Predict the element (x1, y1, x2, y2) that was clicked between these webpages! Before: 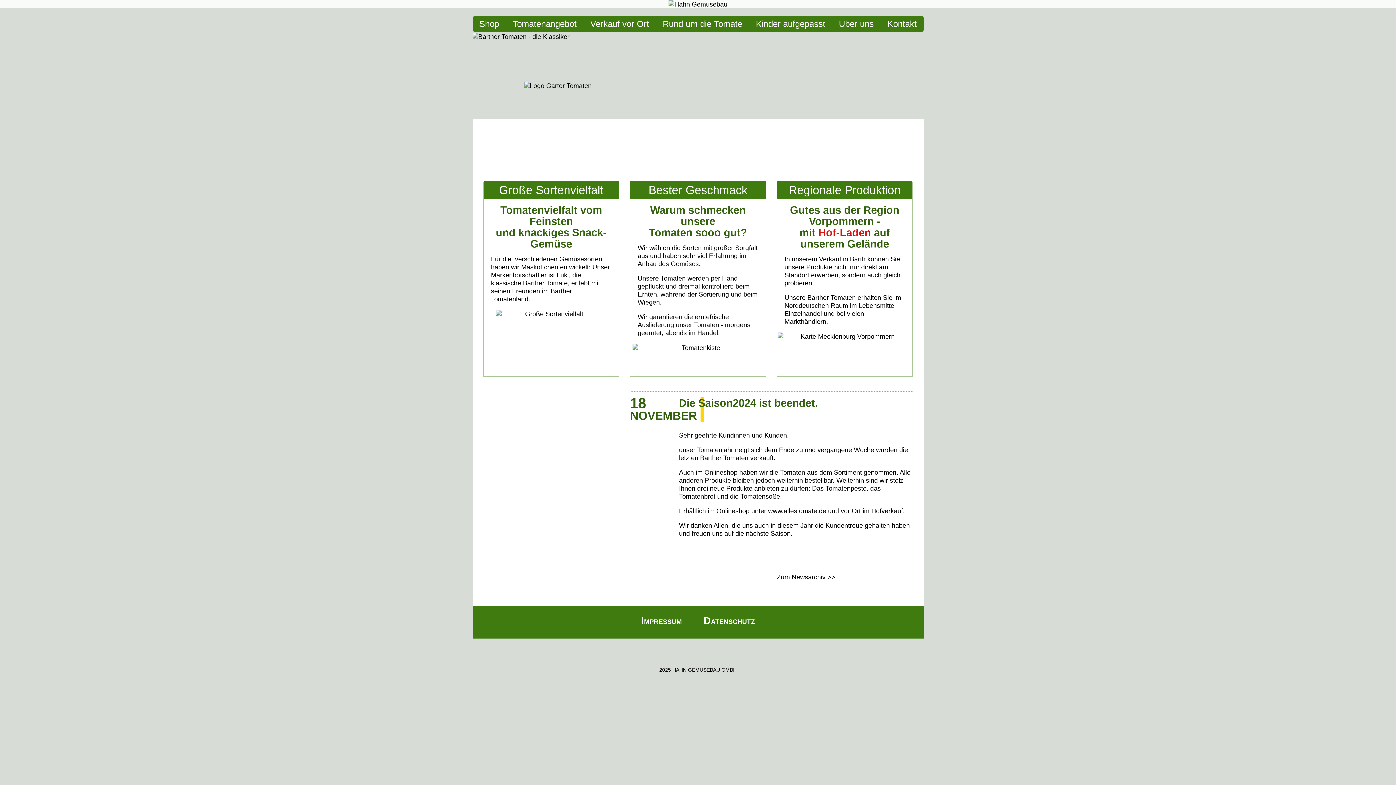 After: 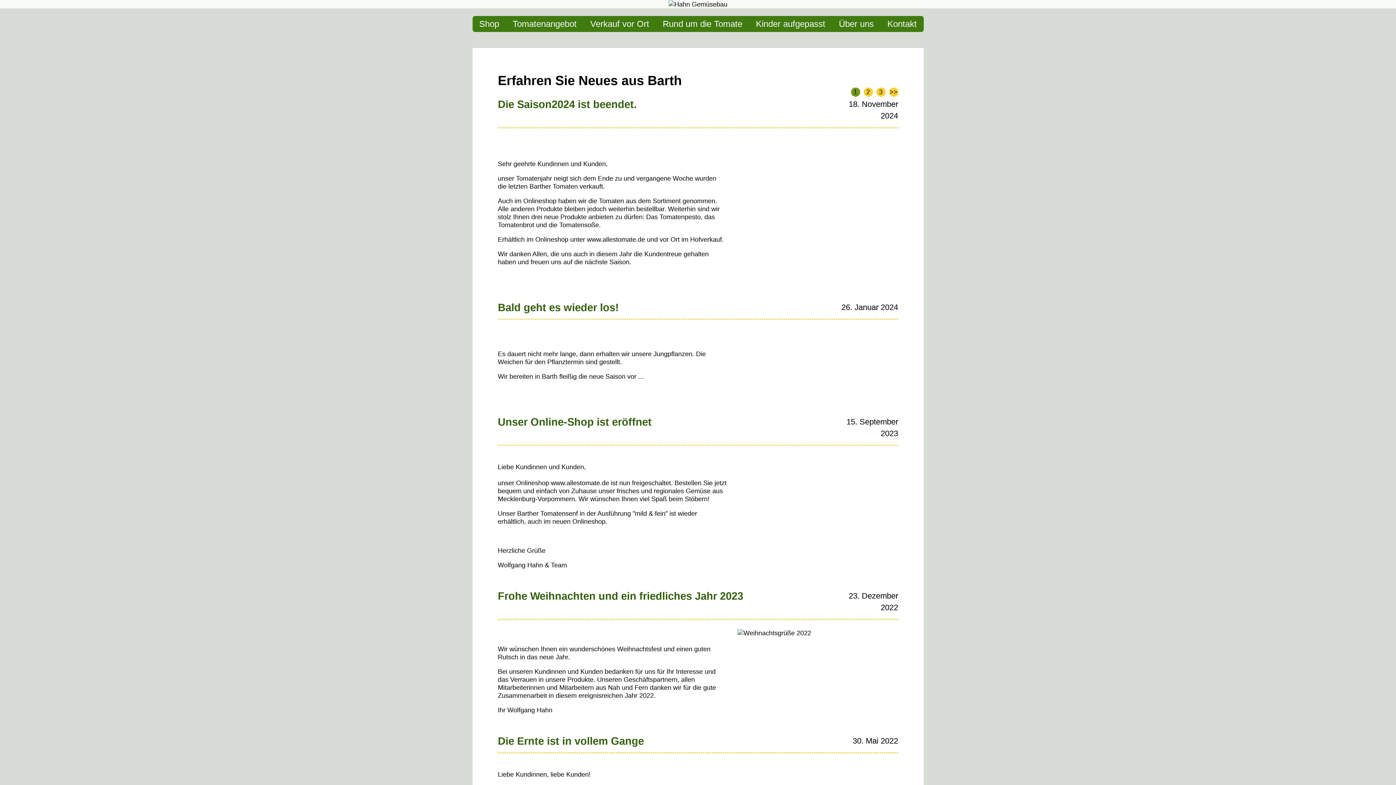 Action: bbox: (777, 573, 835, 580) label: Zum Newsarchiv >>